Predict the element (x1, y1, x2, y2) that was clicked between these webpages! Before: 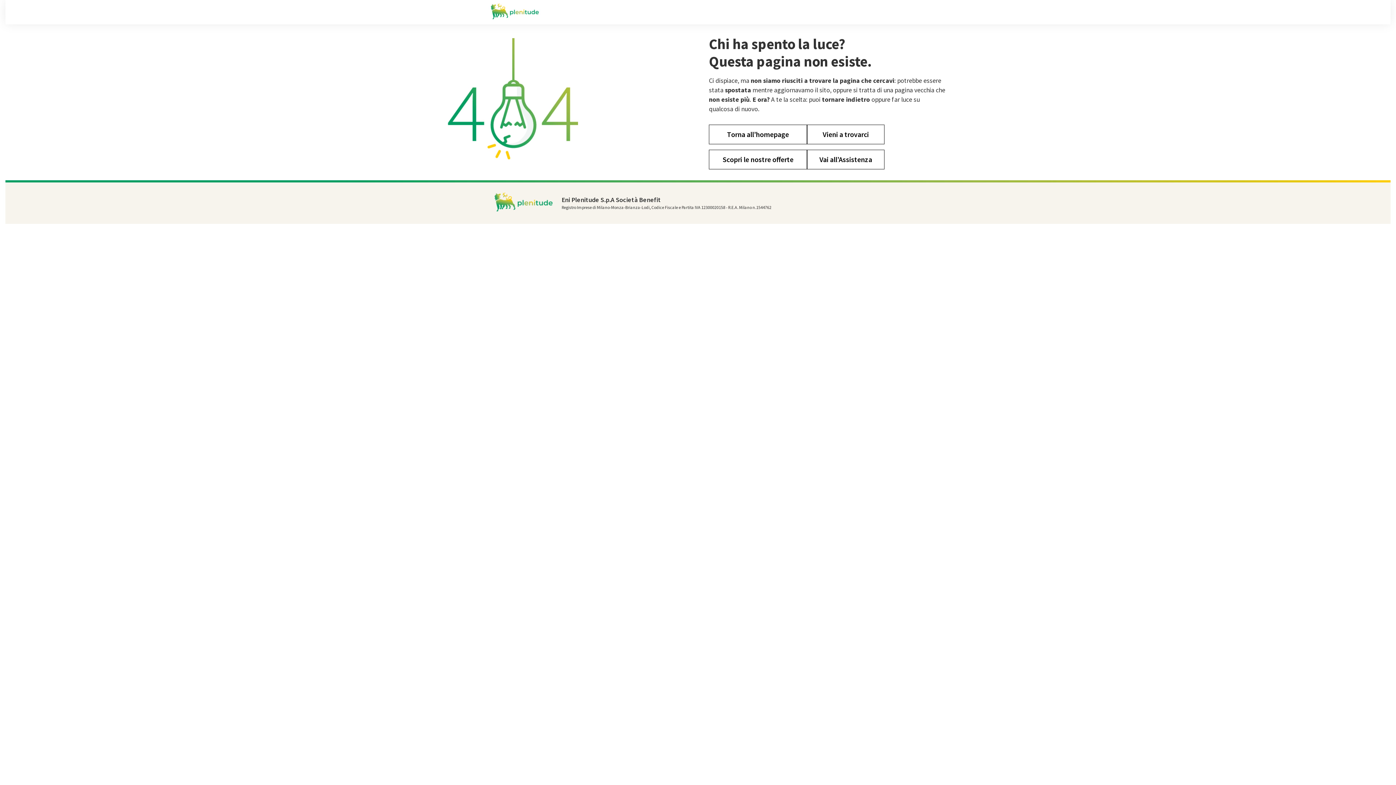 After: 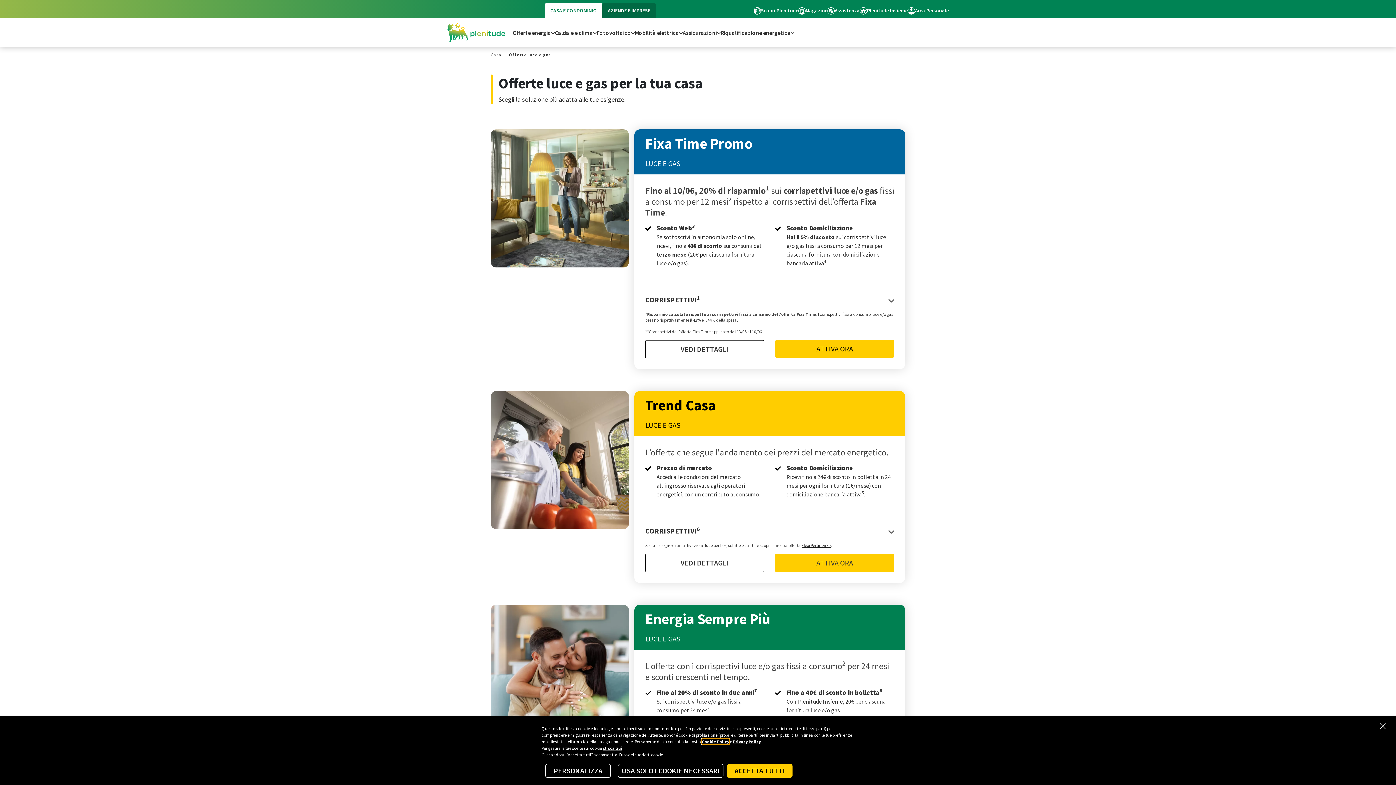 Action: label: Scopri le nostre offerte bbox: (709, 149, 807, 169)